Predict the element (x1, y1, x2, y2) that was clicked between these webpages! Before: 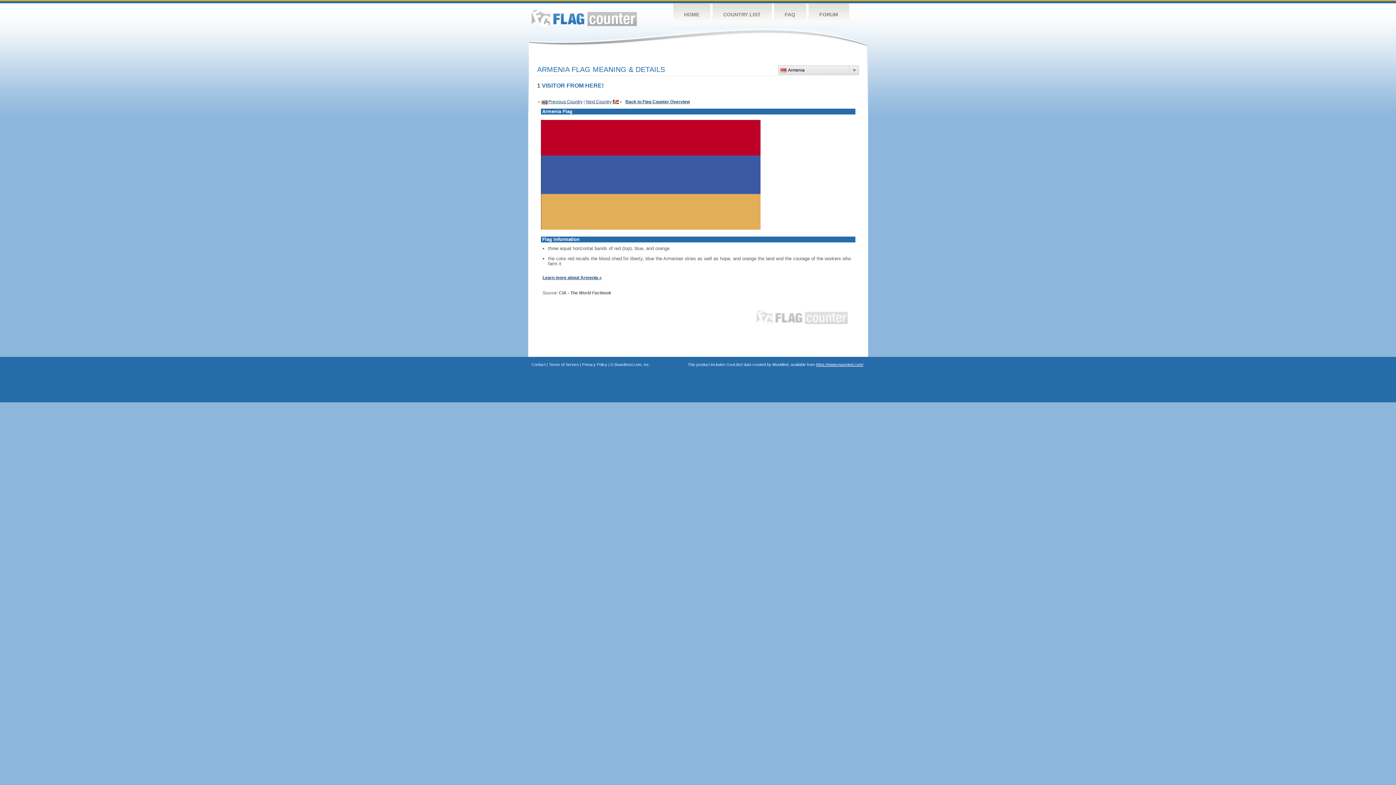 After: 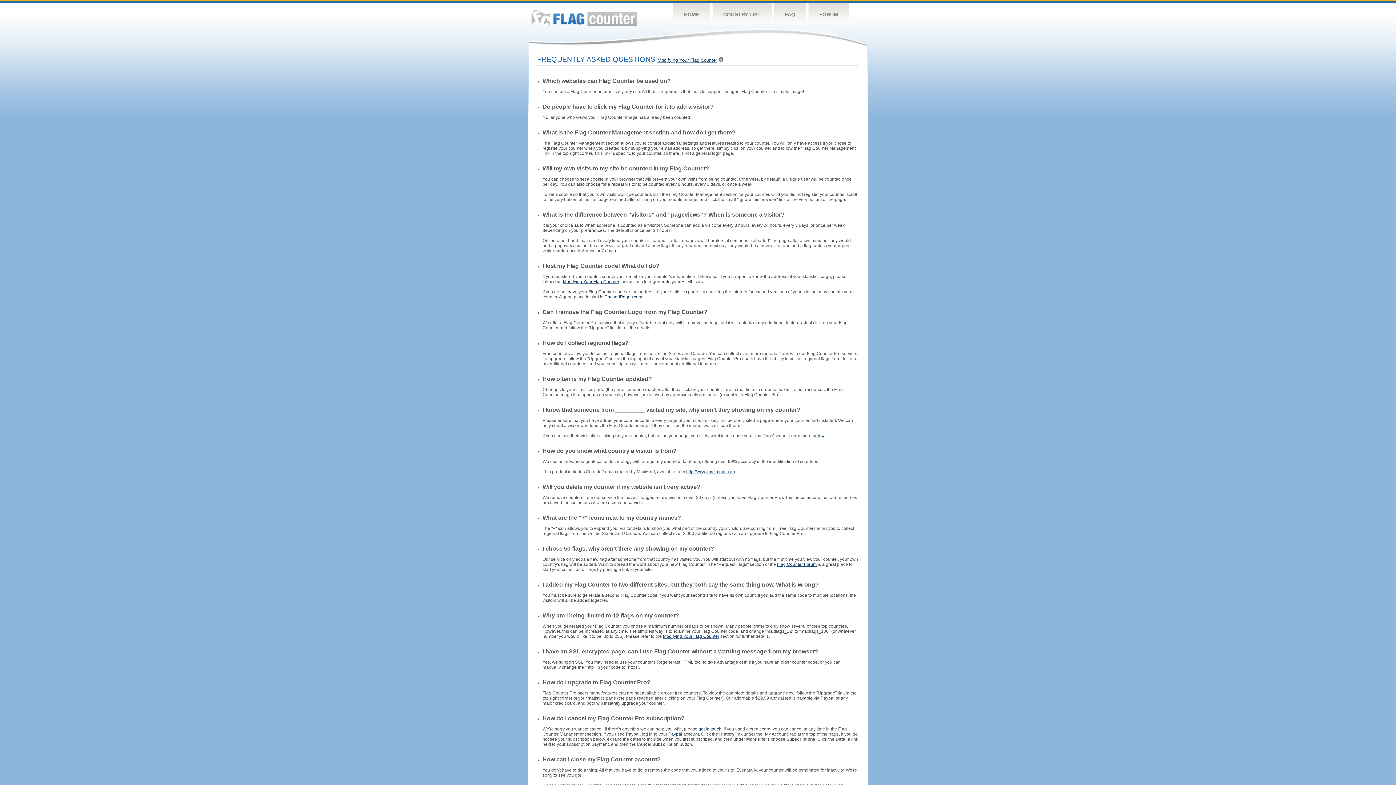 Action: bbox: (774, 3, 806, 26) label: FAQ